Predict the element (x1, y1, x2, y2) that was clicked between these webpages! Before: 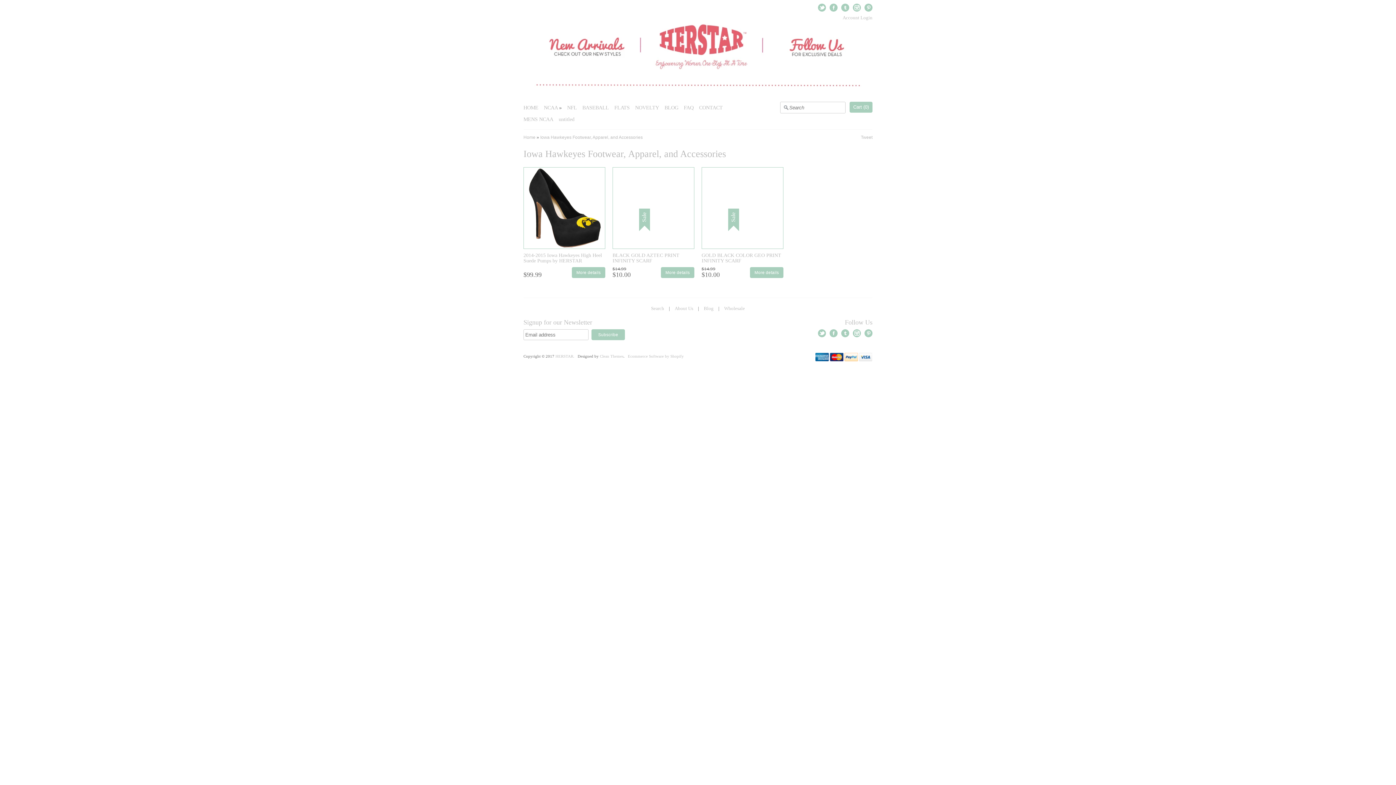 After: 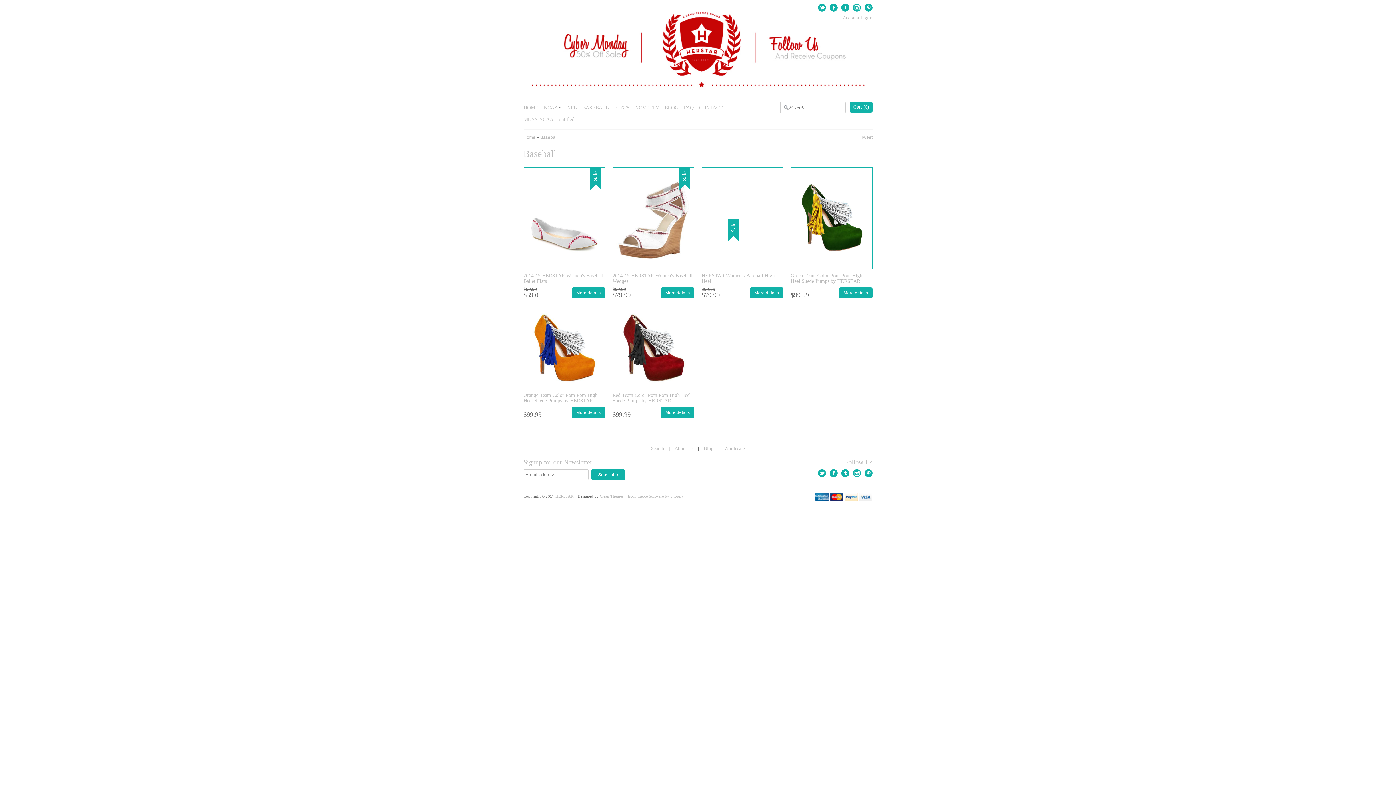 Action: label: BASEBALL bbox: (582, 104, 609, 115)